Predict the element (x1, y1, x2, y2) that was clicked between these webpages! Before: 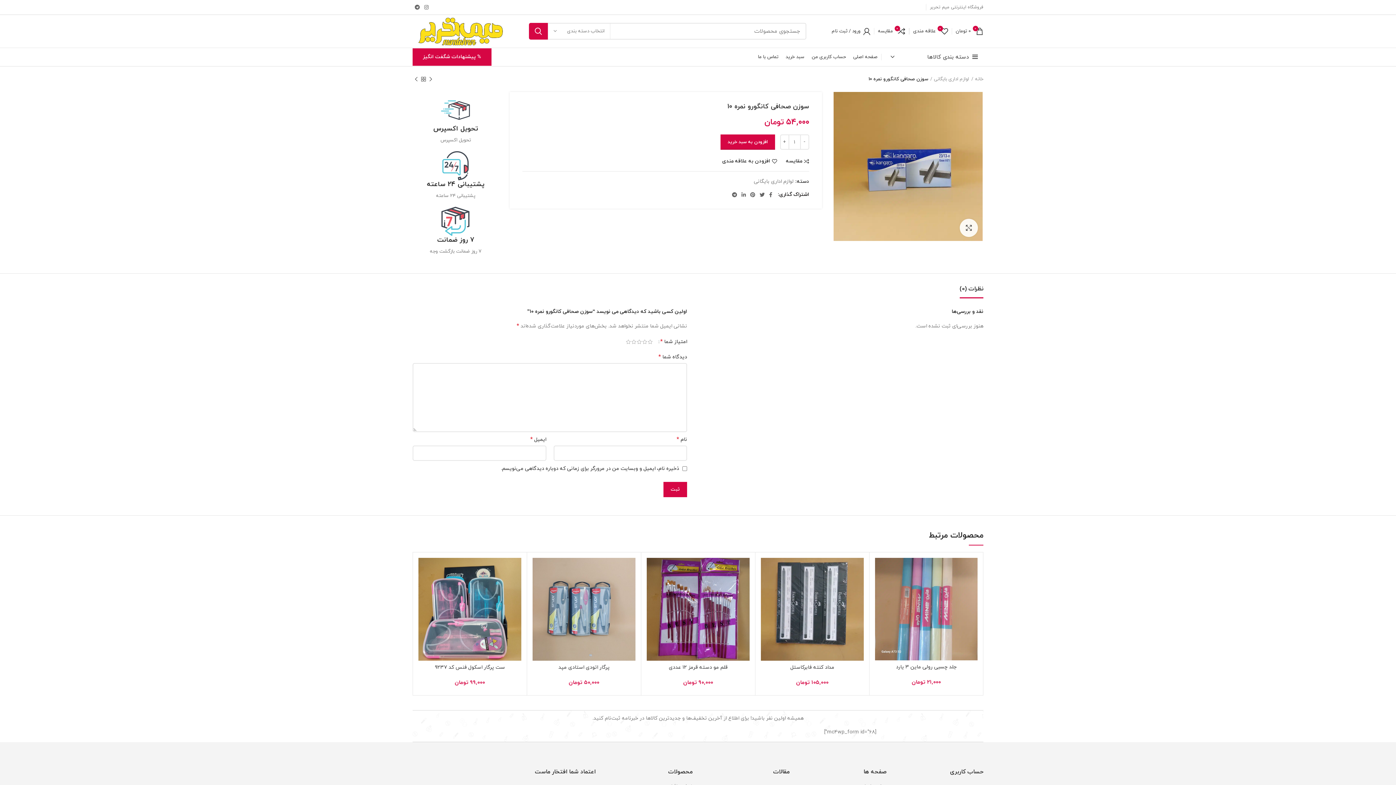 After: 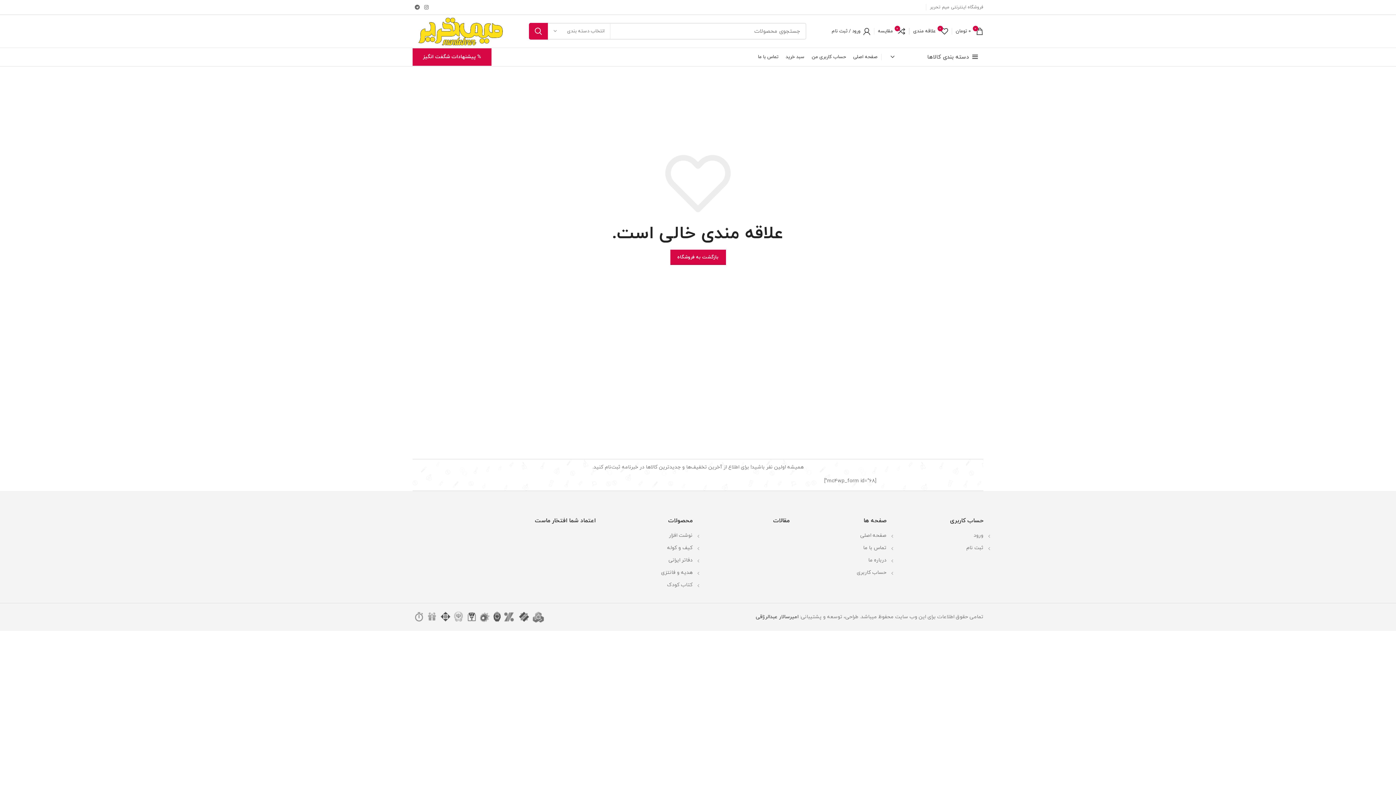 Action: bbox: (643, 561, 661, 578) label: افزودن به علاقه مندی